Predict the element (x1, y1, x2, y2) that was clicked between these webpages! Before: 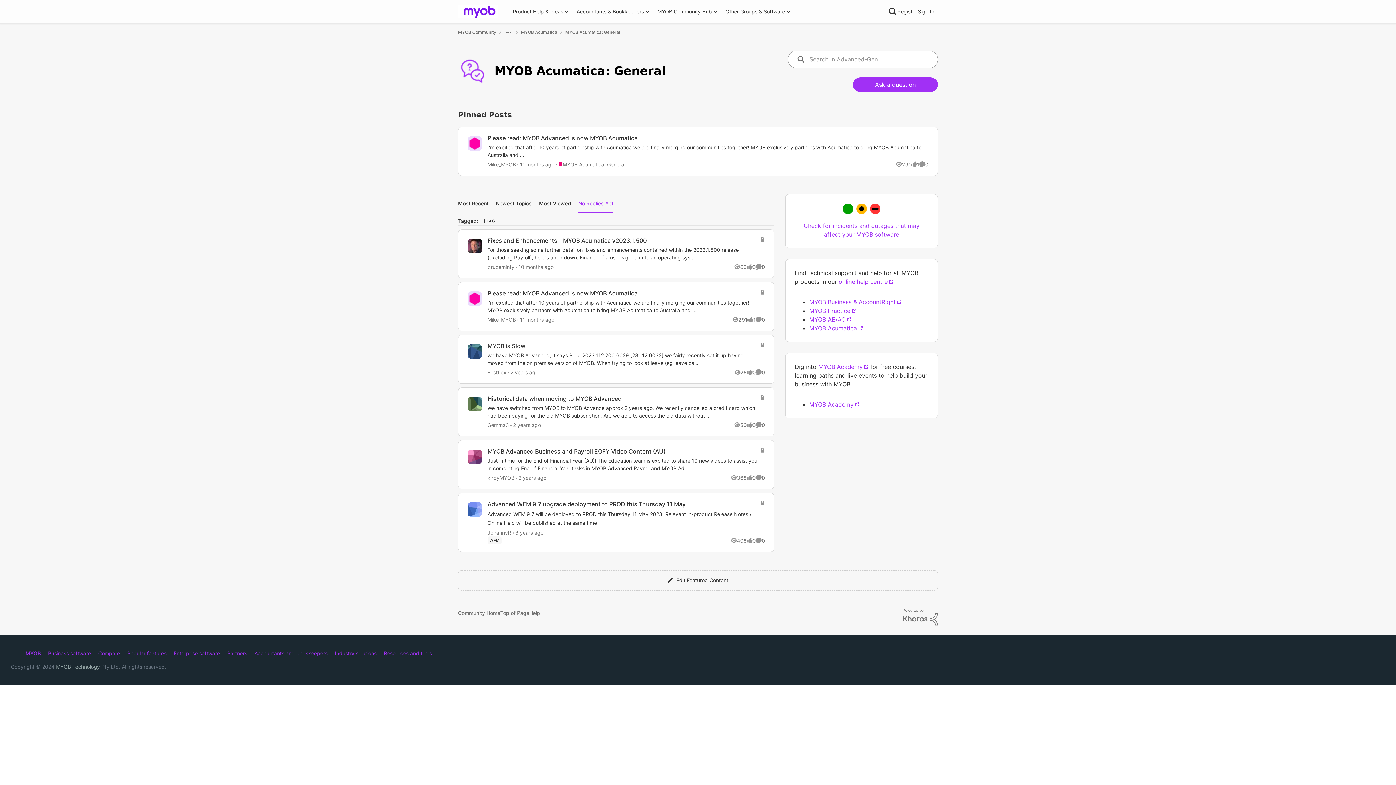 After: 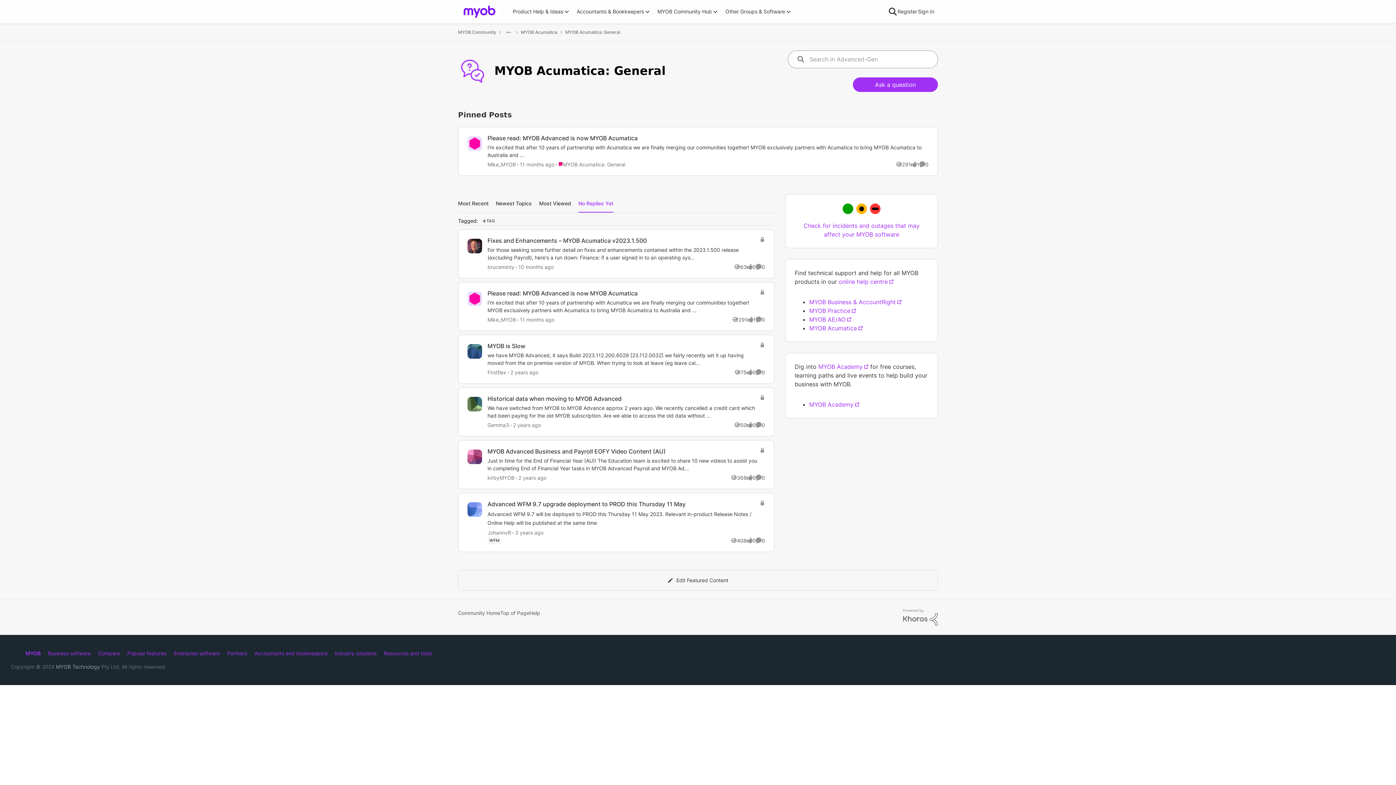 Action: label:  Messages list in the noReplies for  bbox: (574, 194, 617, 212)